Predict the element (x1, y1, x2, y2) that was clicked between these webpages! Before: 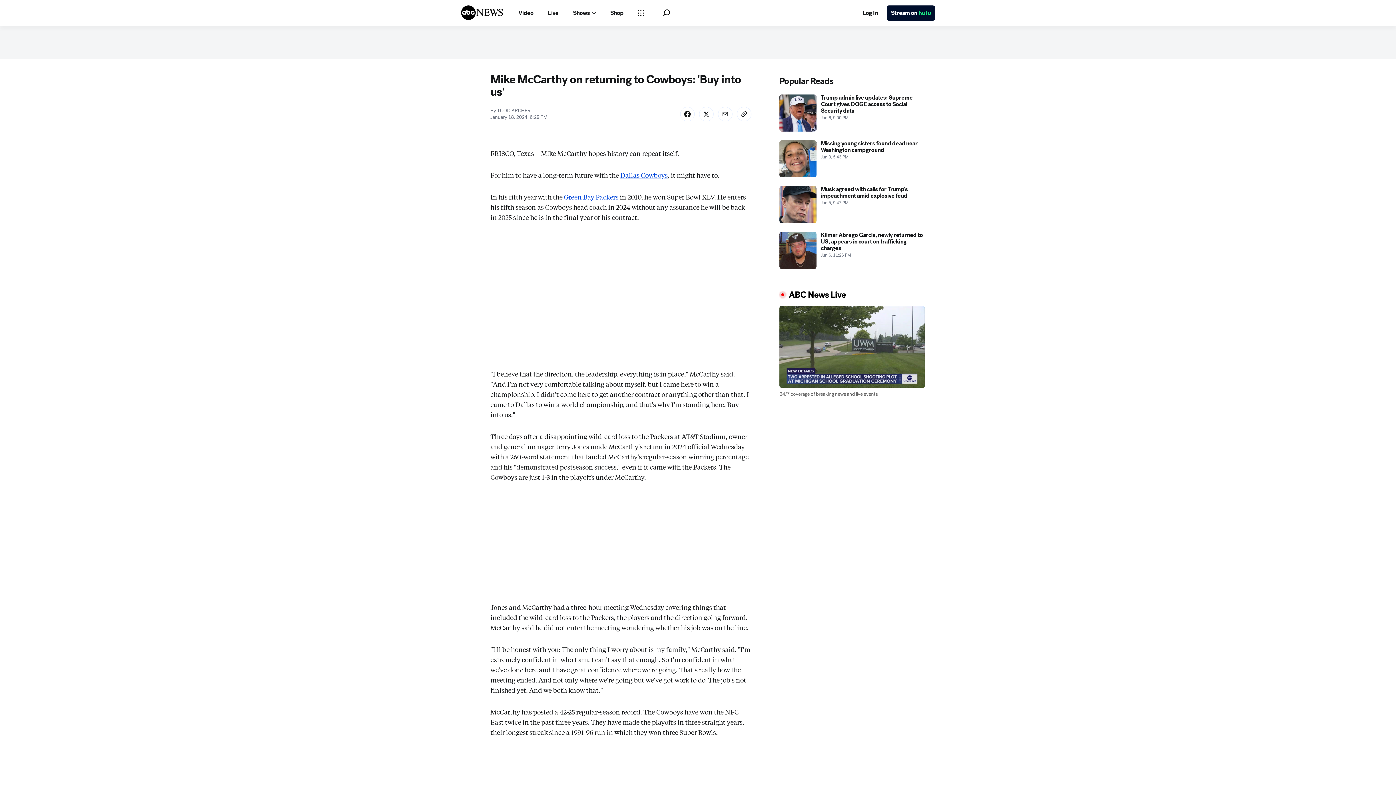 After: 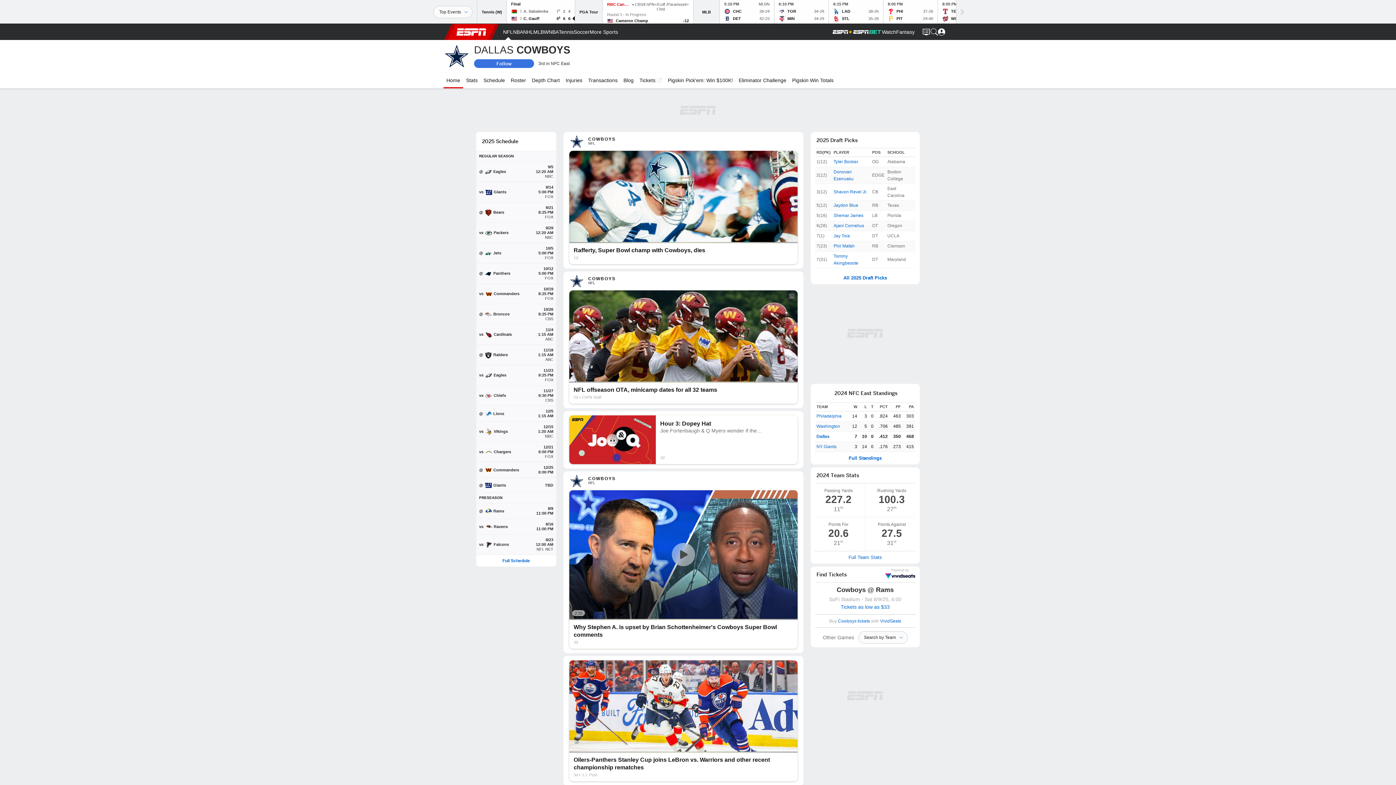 Action: bbox: (620, 170, 667, 179) label: Dallas Cowboys